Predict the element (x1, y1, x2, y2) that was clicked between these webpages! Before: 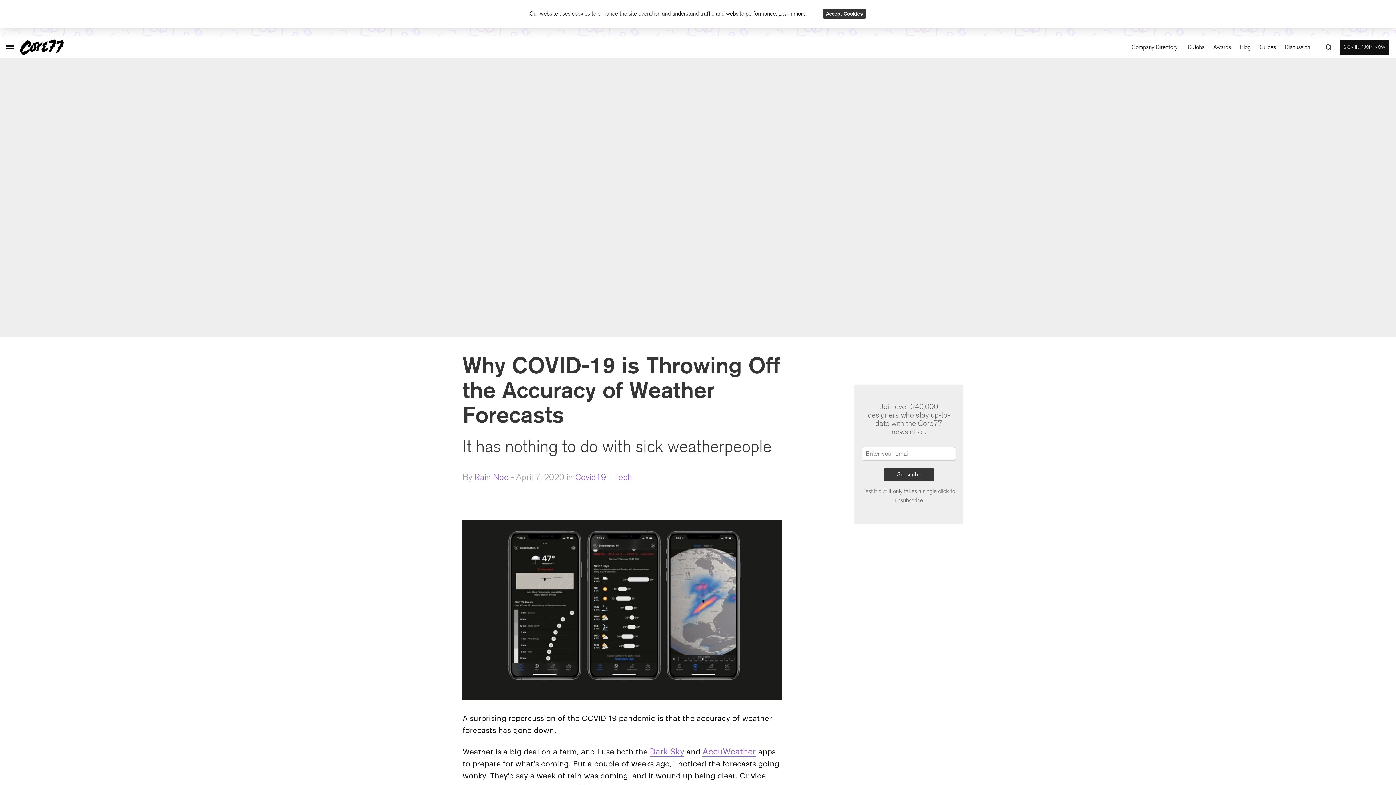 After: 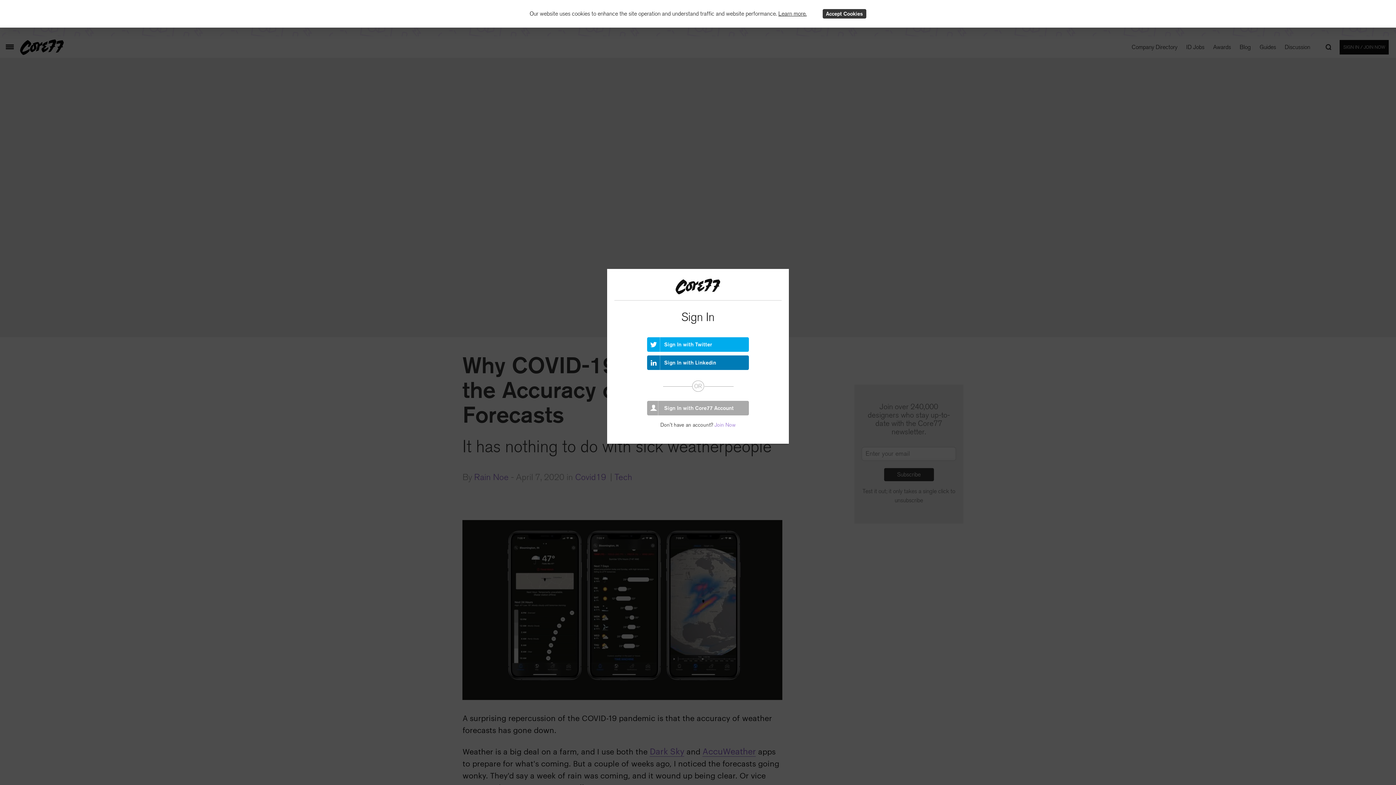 Action: bbox: (1340, 40, 1389, 54) label: SIGN IN / JOIN NOW